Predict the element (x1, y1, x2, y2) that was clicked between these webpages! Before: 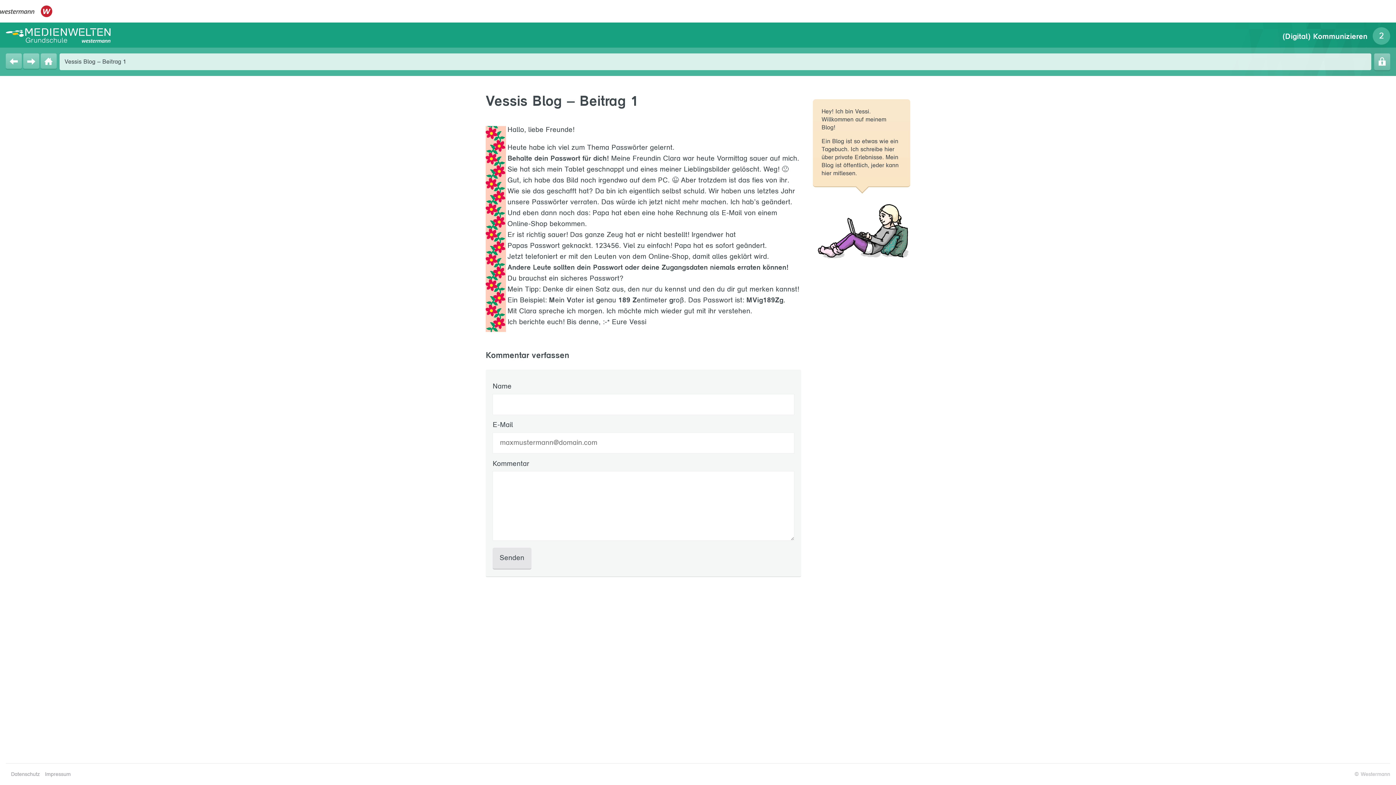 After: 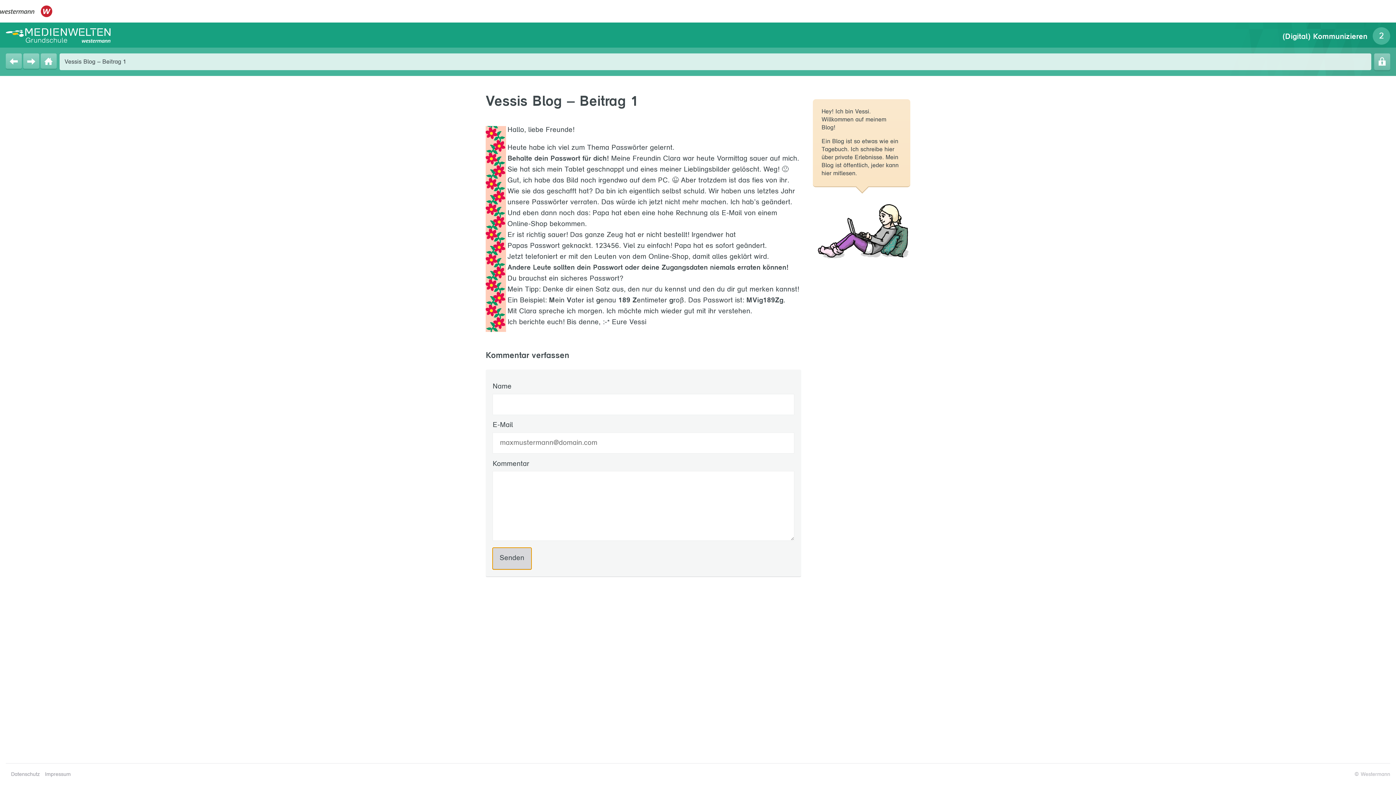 Action: bbox: (492, 548, 531, 569) label: Senden